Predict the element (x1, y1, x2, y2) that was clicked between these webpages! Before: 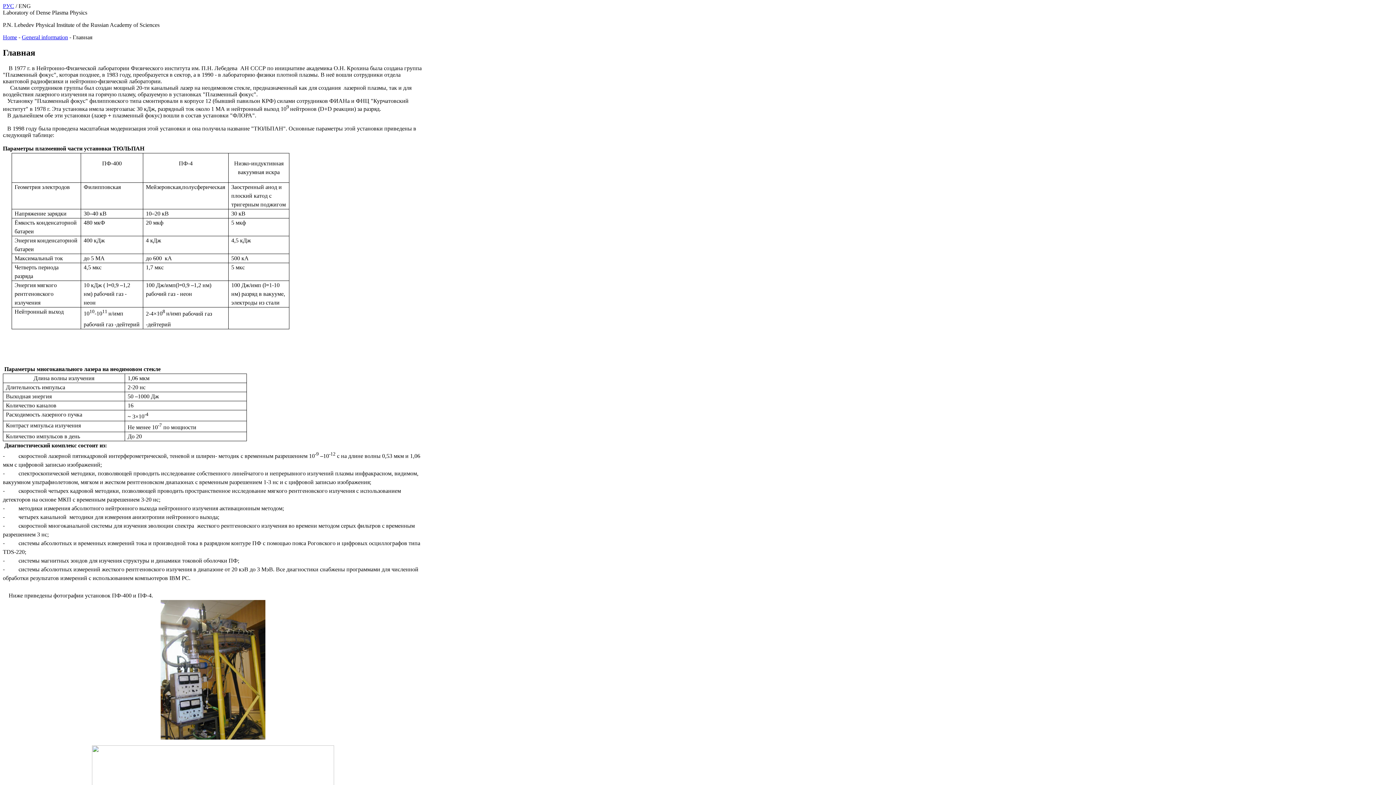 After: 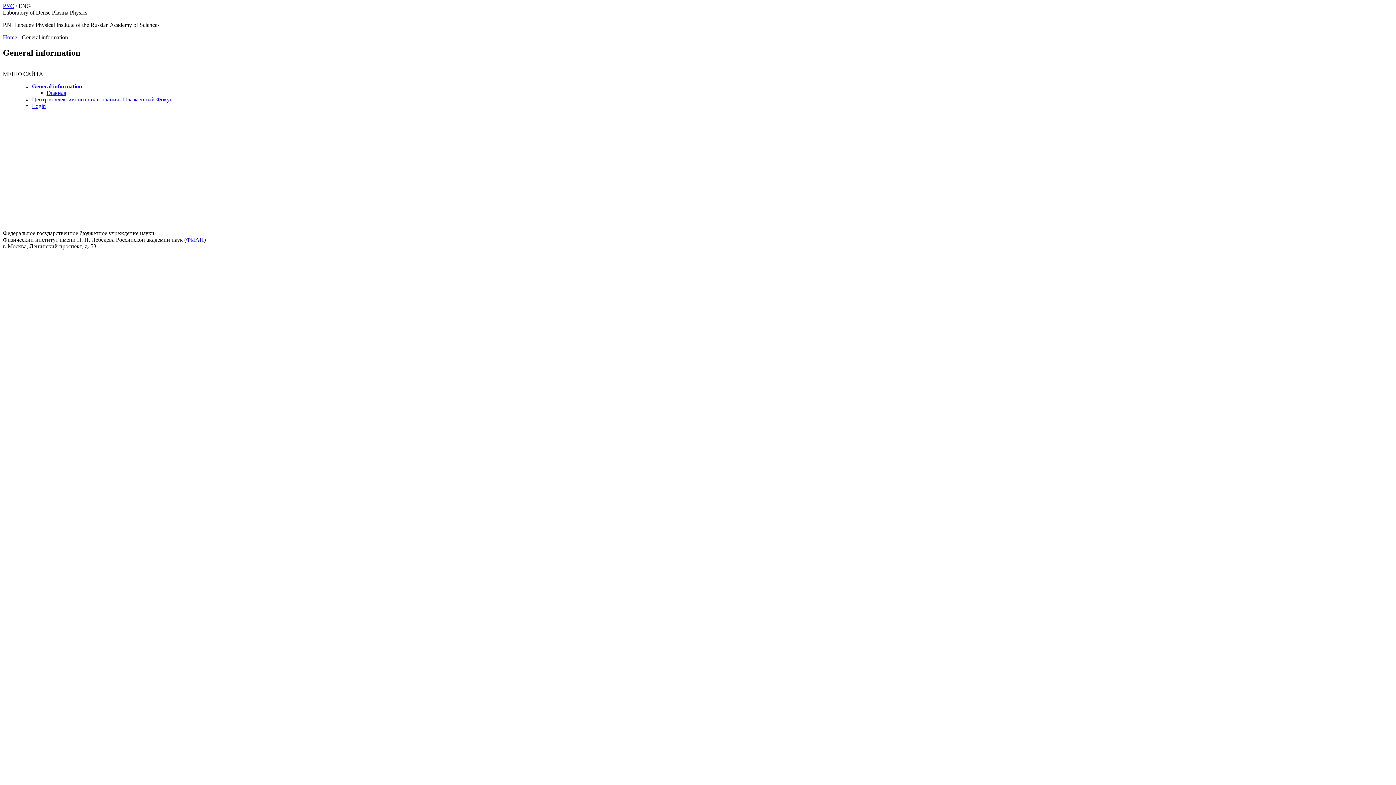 Action: bbox: (21, 34, 68, 40) label: General information